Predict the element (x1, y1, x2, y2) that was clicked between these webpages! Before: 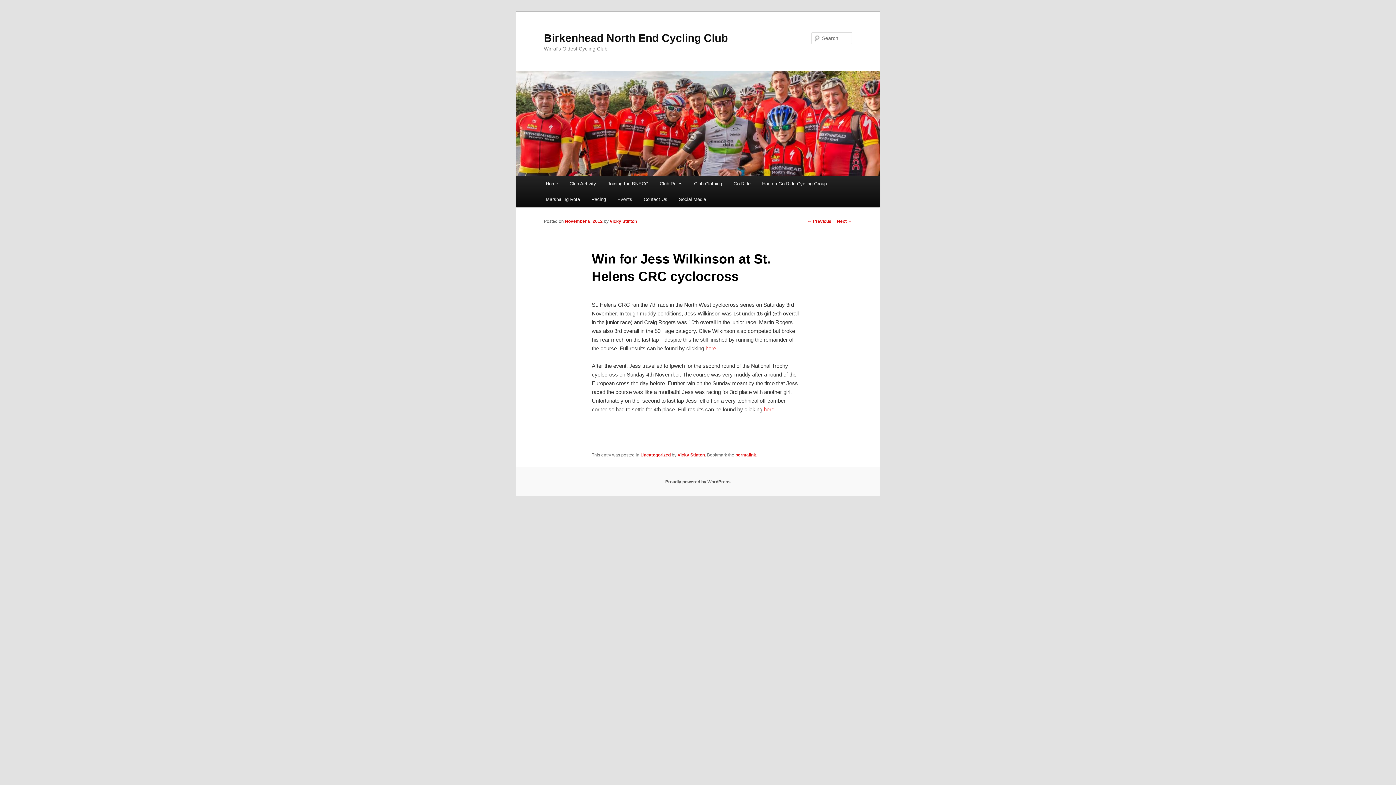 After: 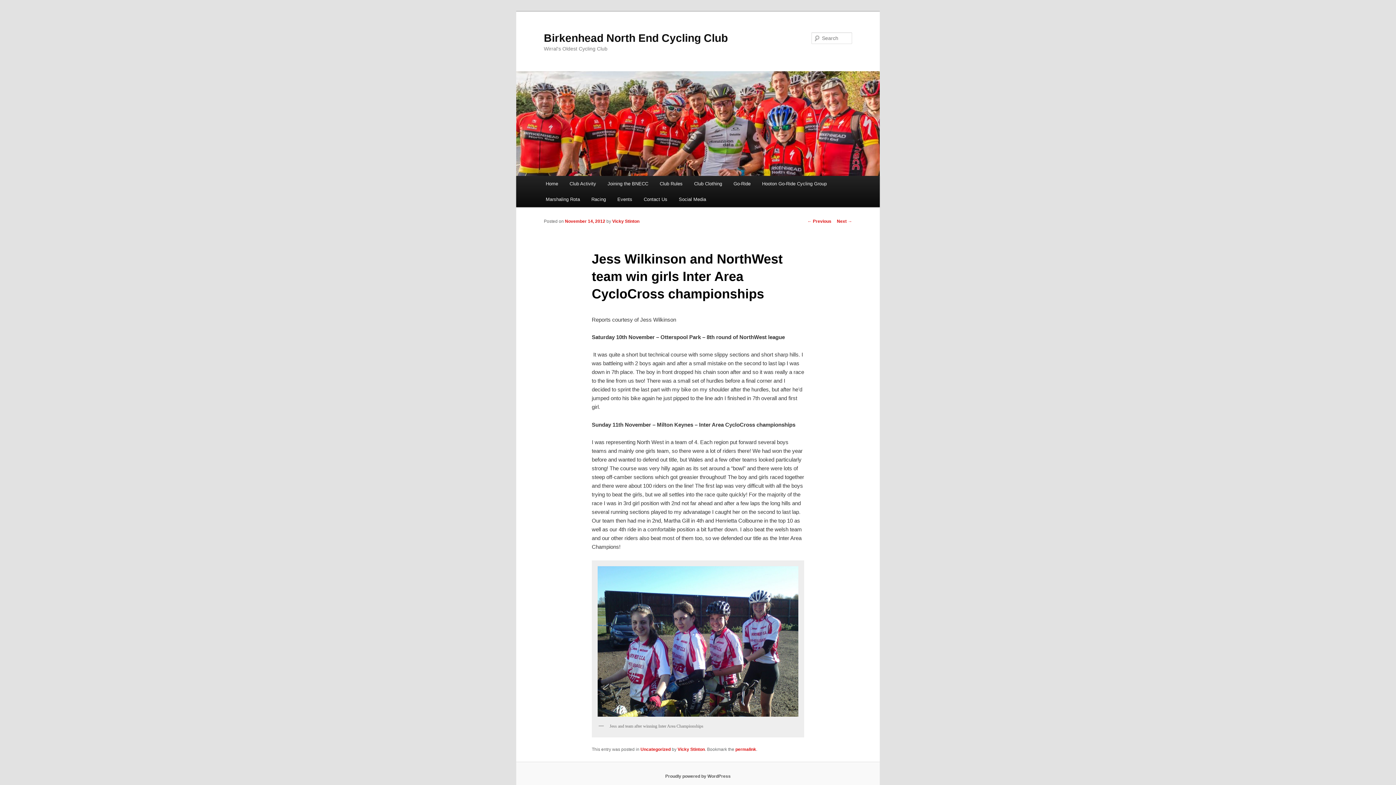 Action: label: Next → bbox: (837, 218, 852, 223)